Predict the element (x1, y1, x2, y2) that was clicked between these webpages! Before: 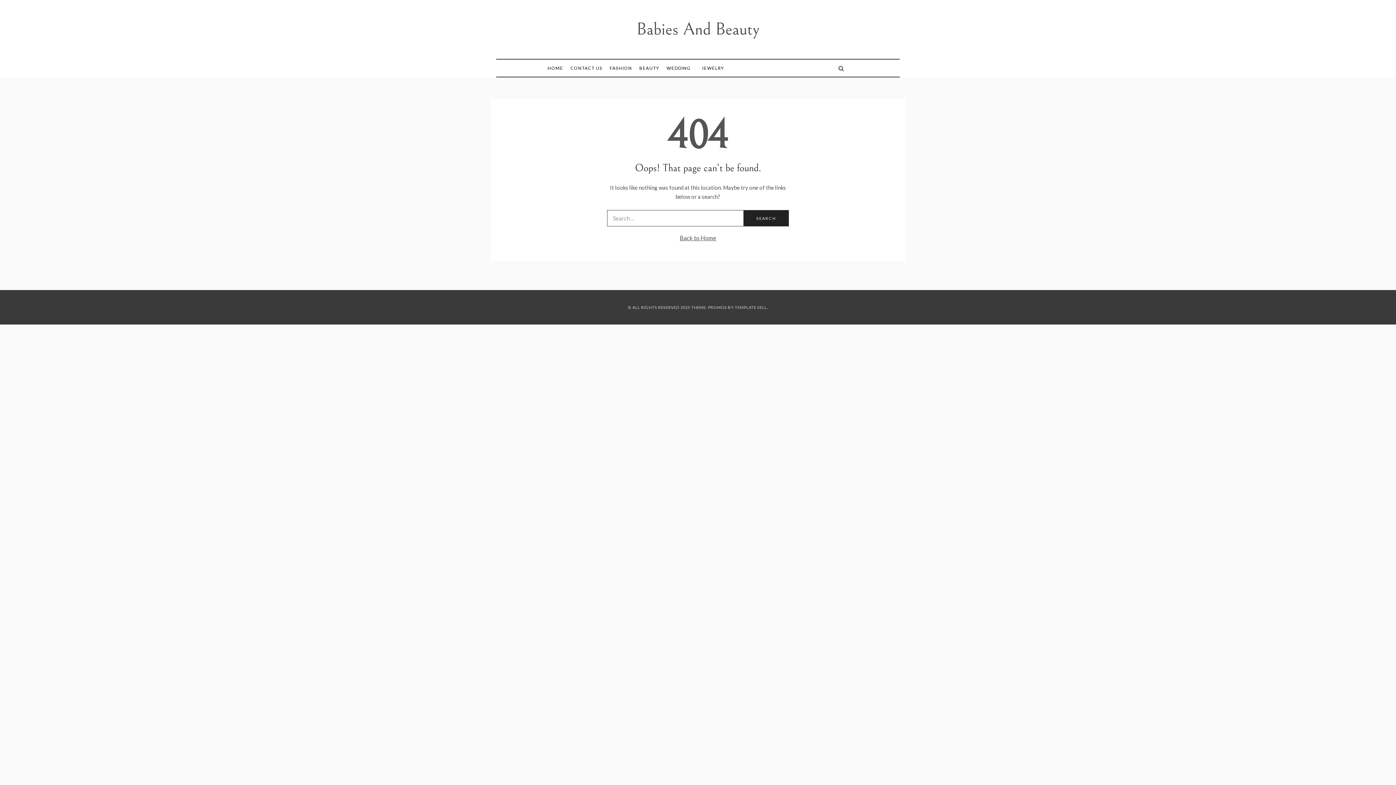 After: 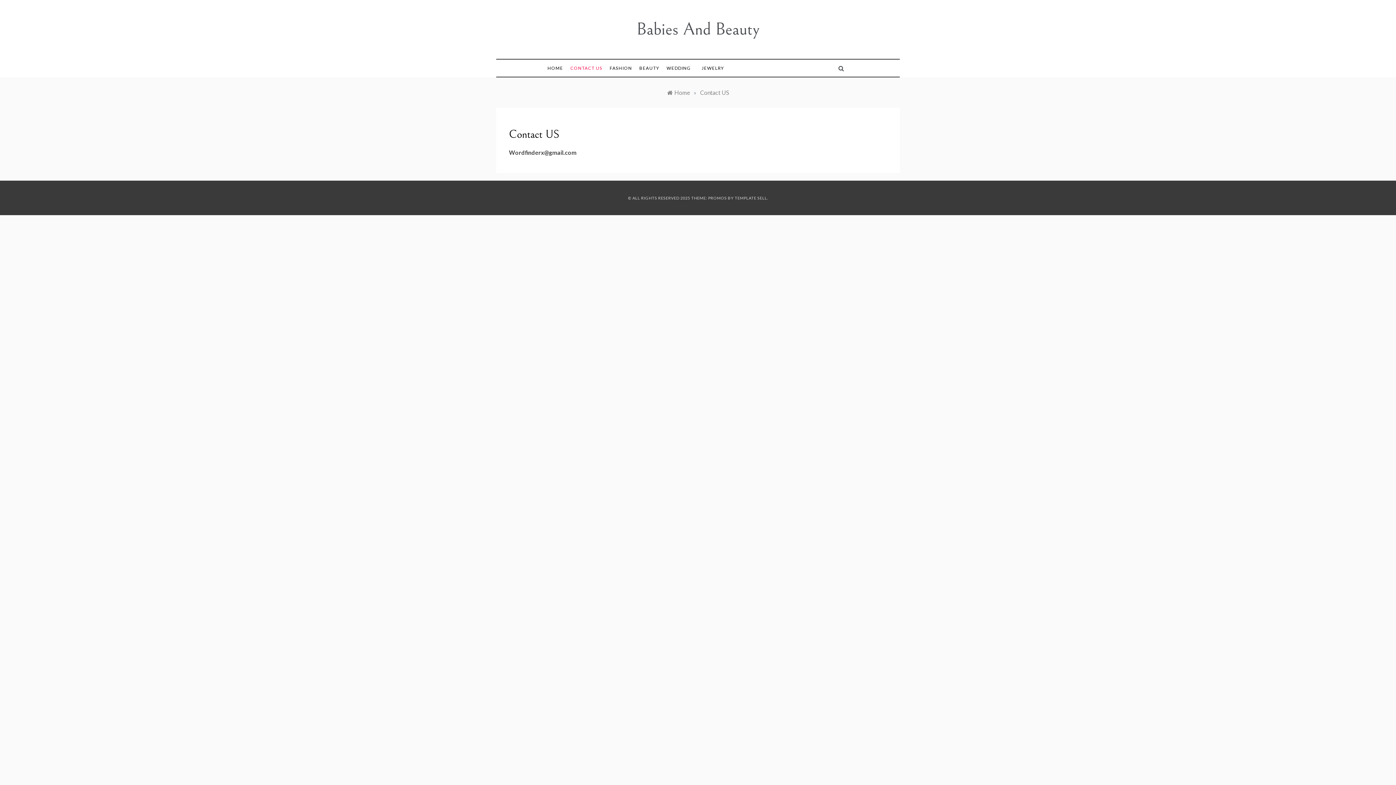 Action: bbox: (566, 59, 606, 76) label: CONTACT US